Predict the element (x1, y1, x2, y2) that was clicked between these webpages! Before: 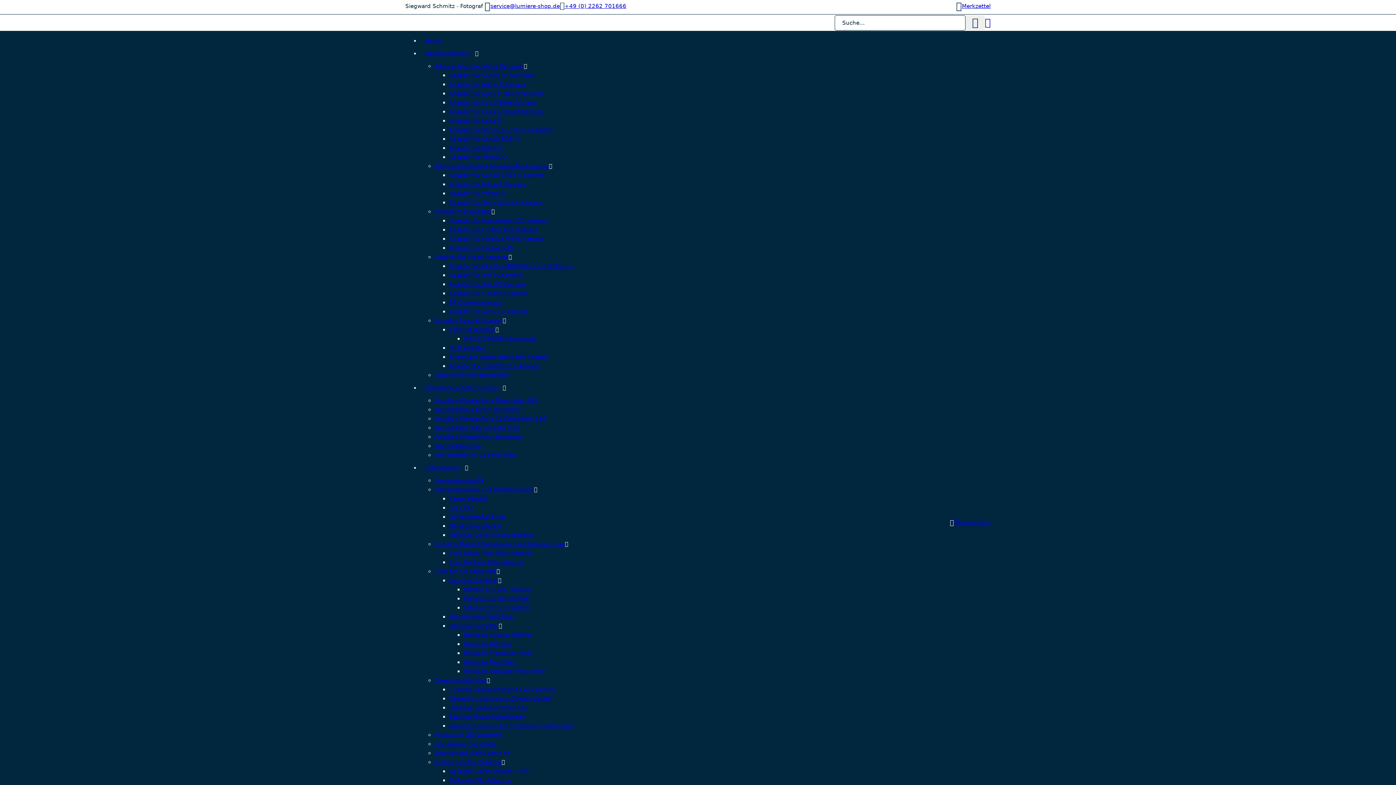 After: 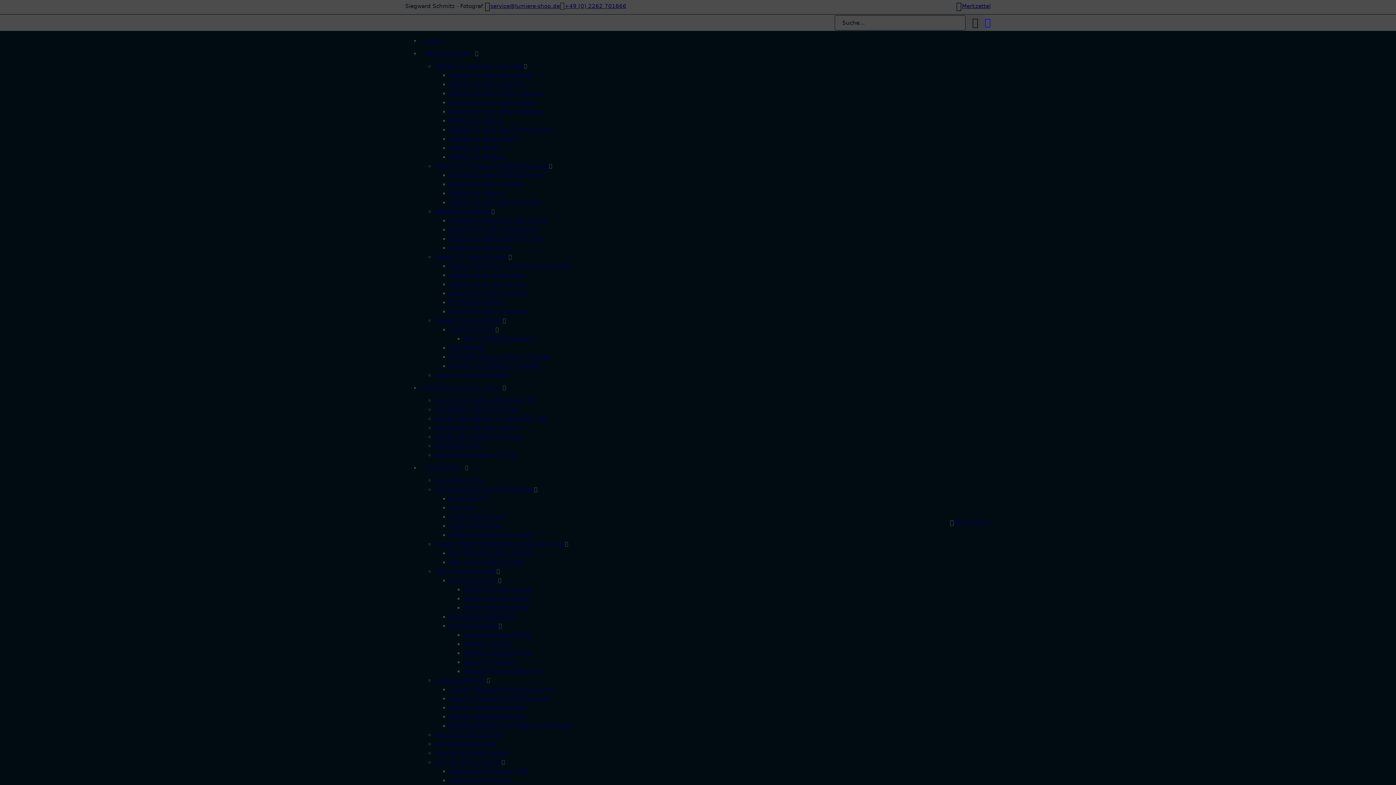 Action: label: Tilt/Shift Adapter Untermenü bbox: (495, 327, 502, 332)